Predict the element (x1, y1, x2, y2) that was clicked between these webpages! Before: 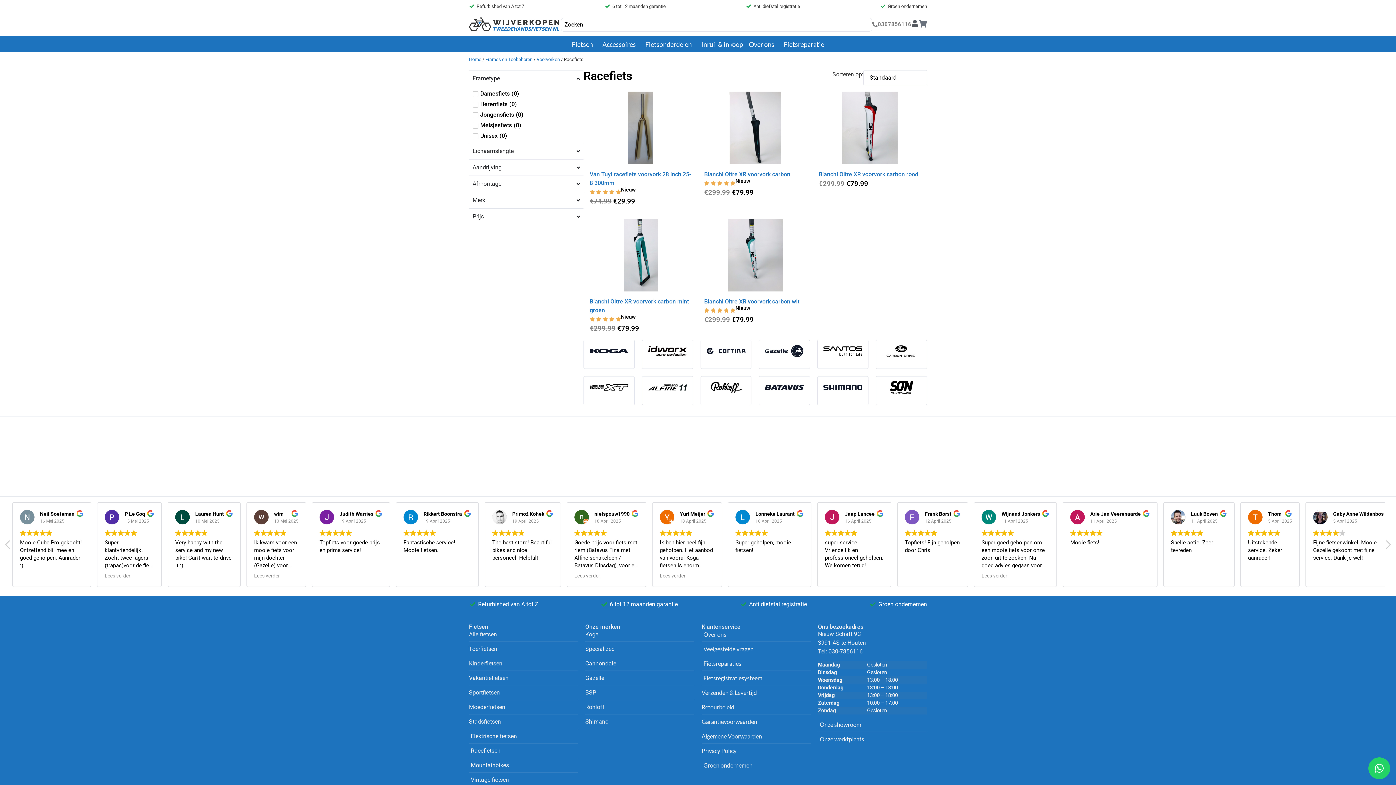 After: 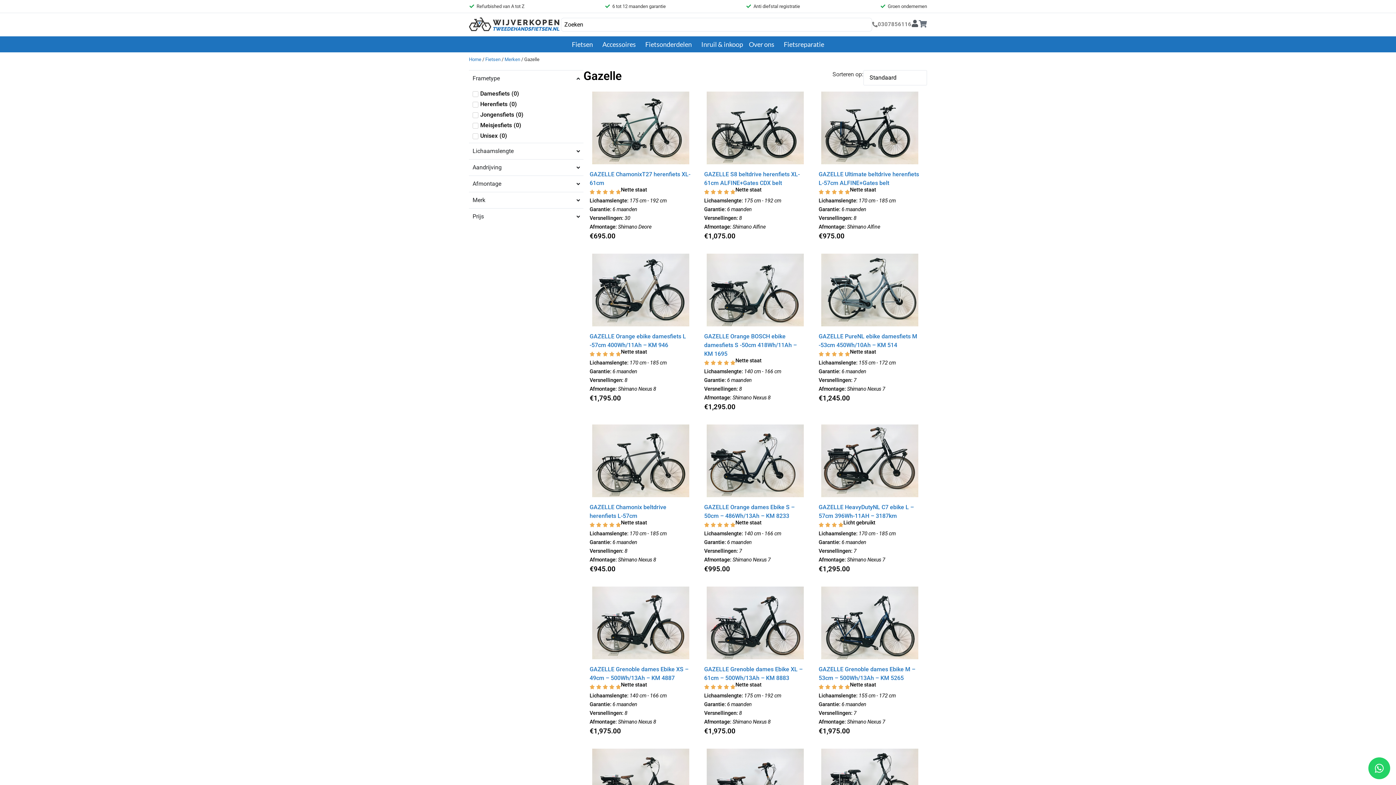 Action: bbox: (585, 673, 694, 682) label: Gazelle